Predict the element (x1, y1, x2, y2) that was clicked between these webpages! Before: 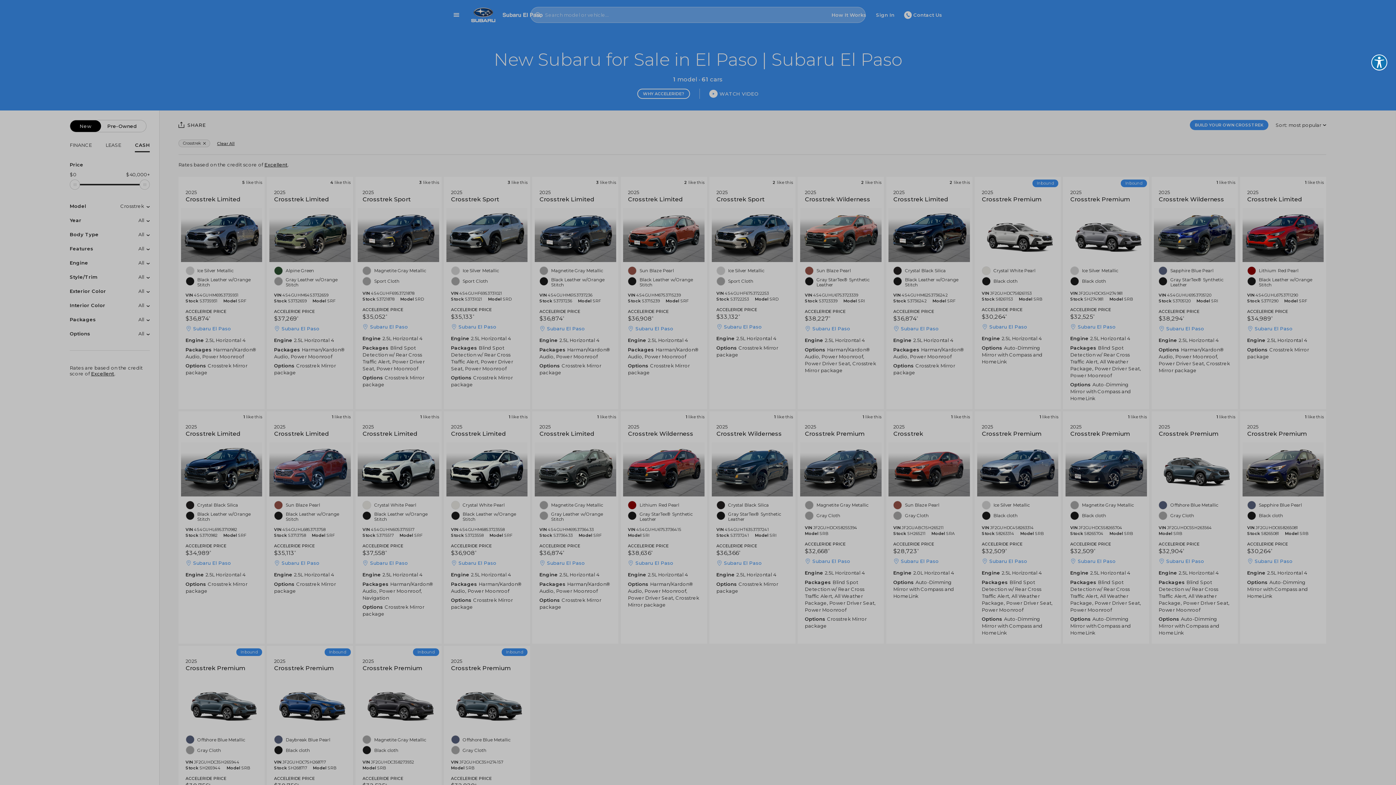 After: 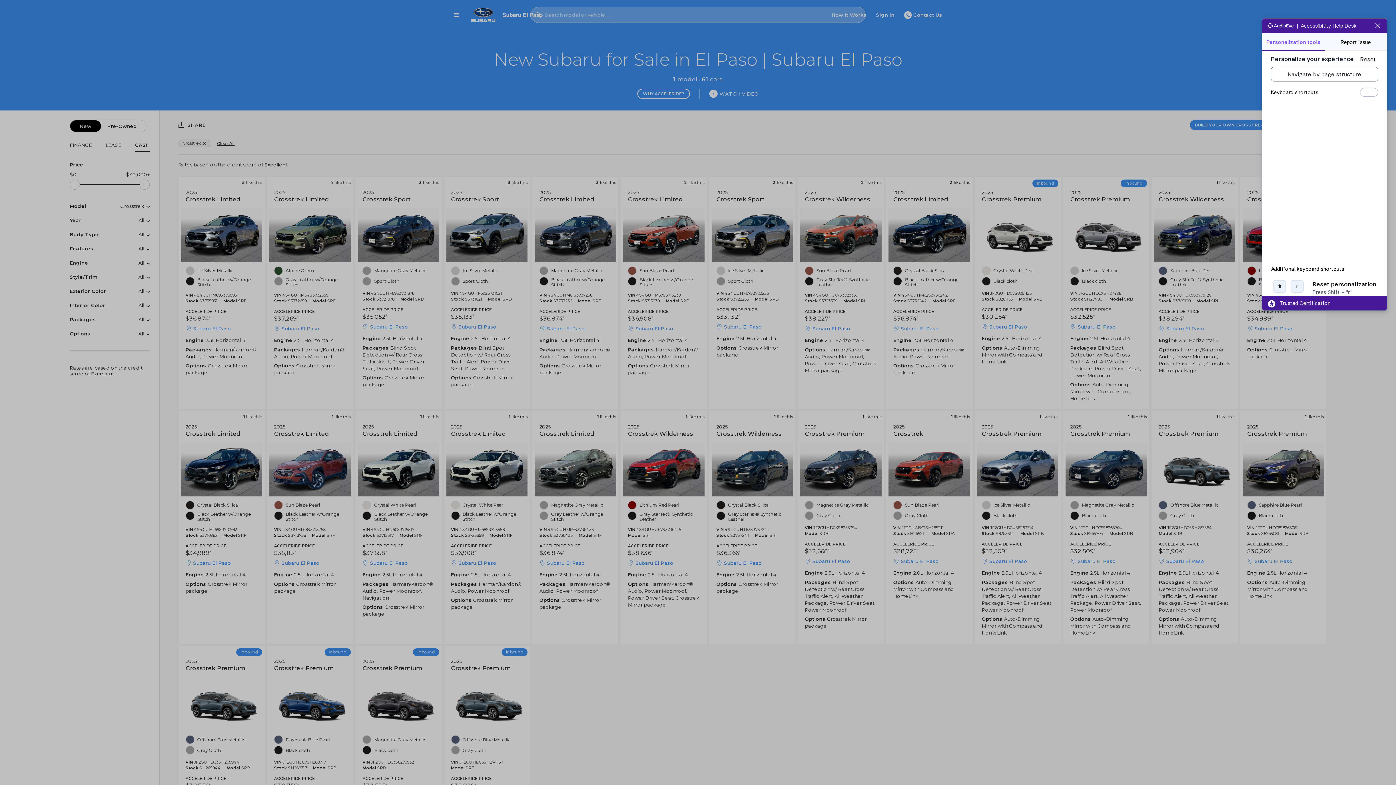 Action: label: Explore your accessibility options bbox: (1371, 54, 1387, 70)